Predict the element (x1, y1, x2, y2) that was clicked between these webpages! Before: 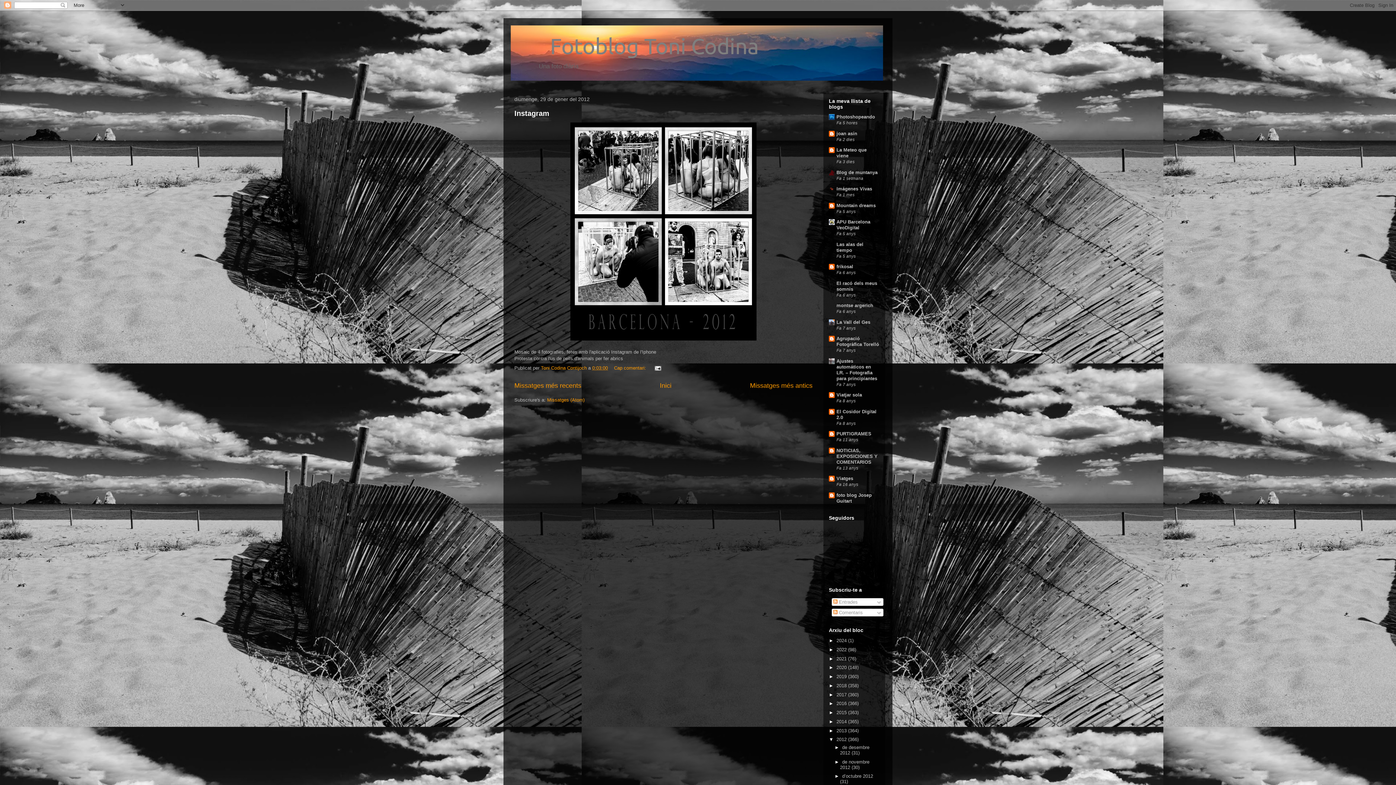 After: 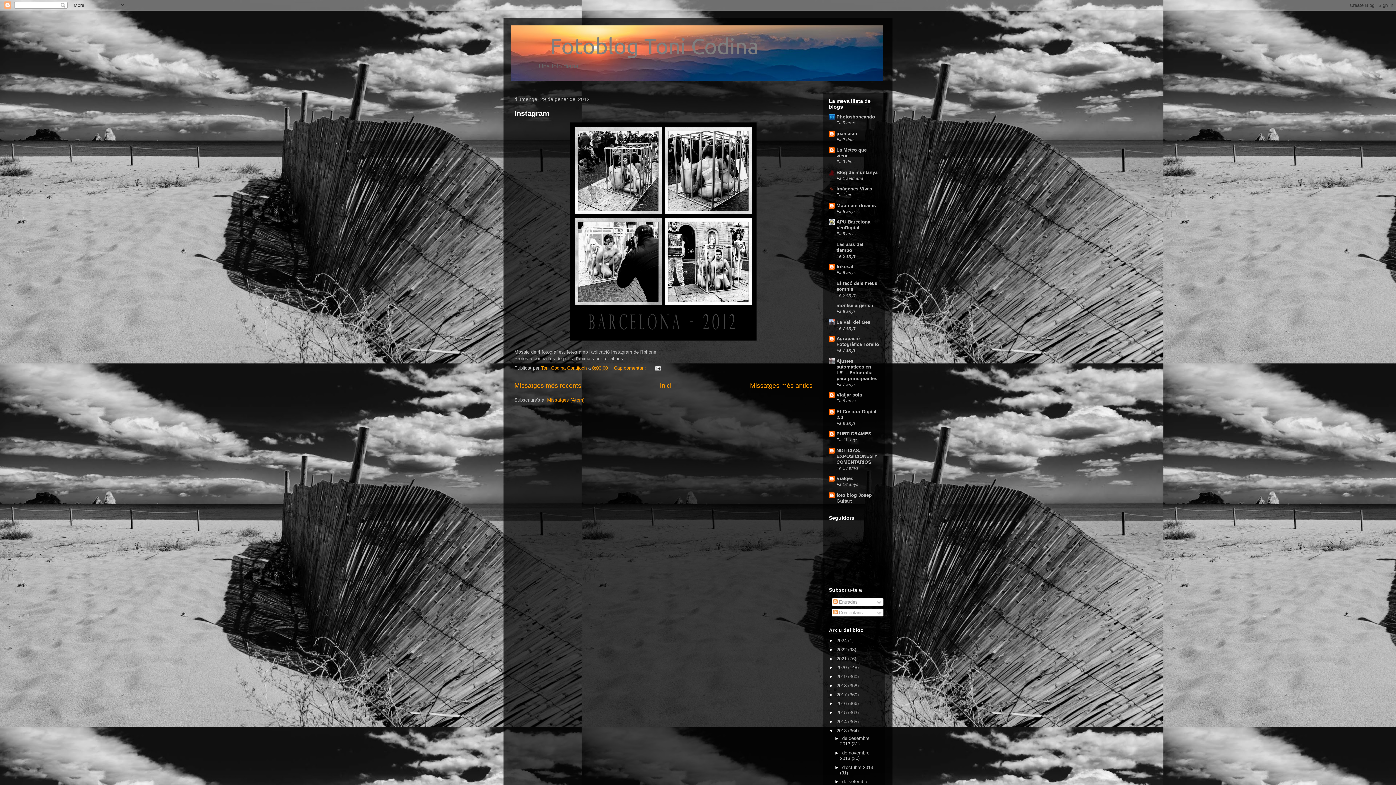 Action: label: ►   bbox: (829, 728, 836, 733)